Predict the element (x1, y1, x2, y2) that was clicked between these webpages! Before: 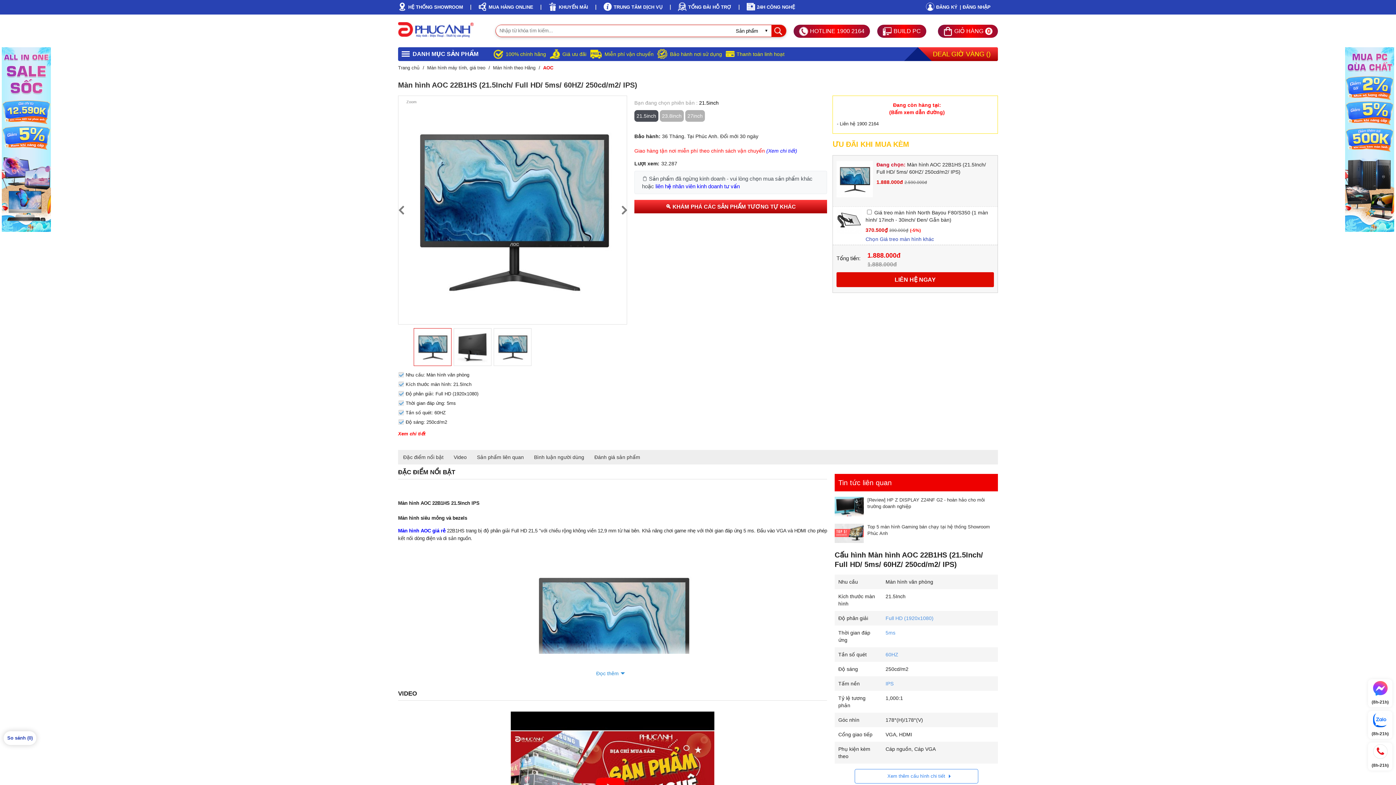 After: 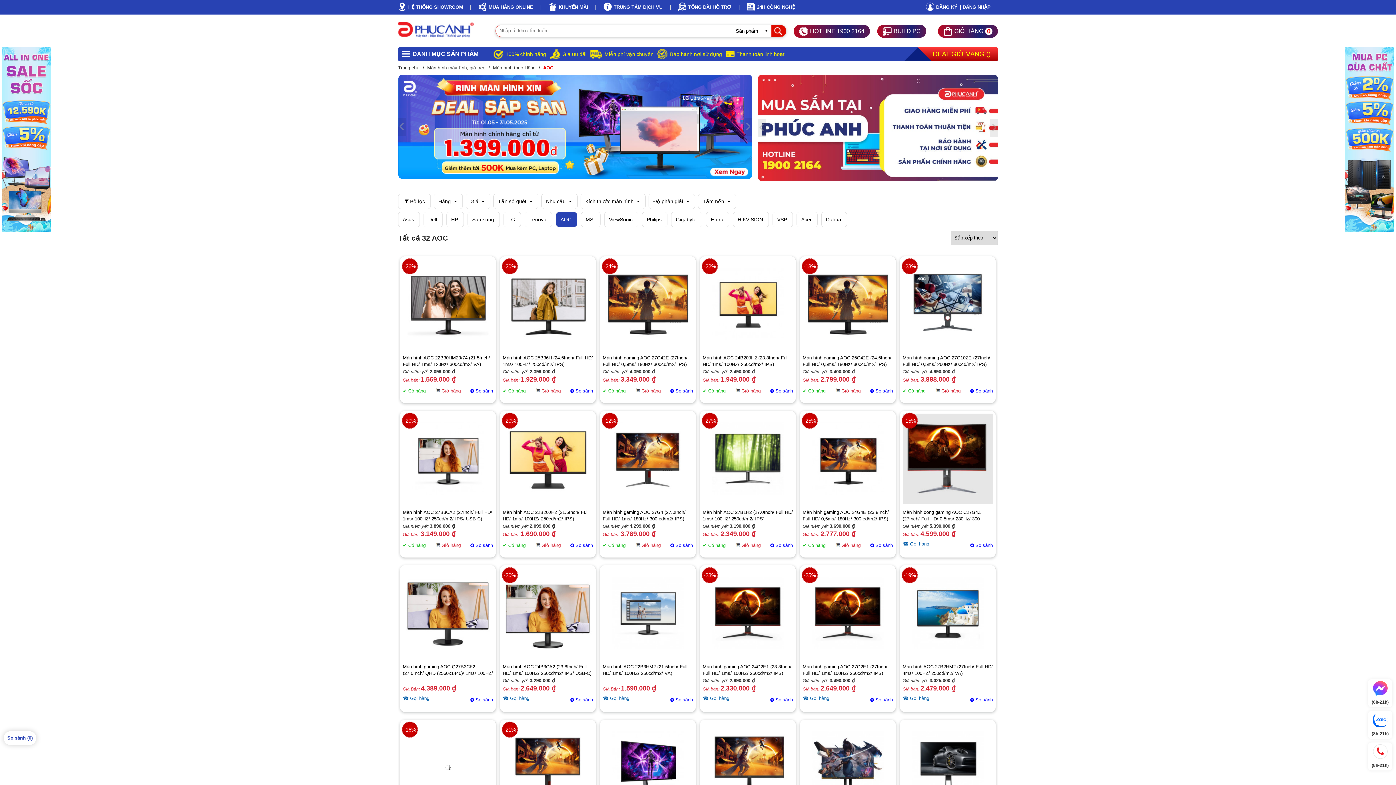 Action: label: 🔍 KHÁM PHÁ CÁC SẢN PHẨM TƯƠNG TỰ KHÁC bbox: (634, 199, 827, 213)